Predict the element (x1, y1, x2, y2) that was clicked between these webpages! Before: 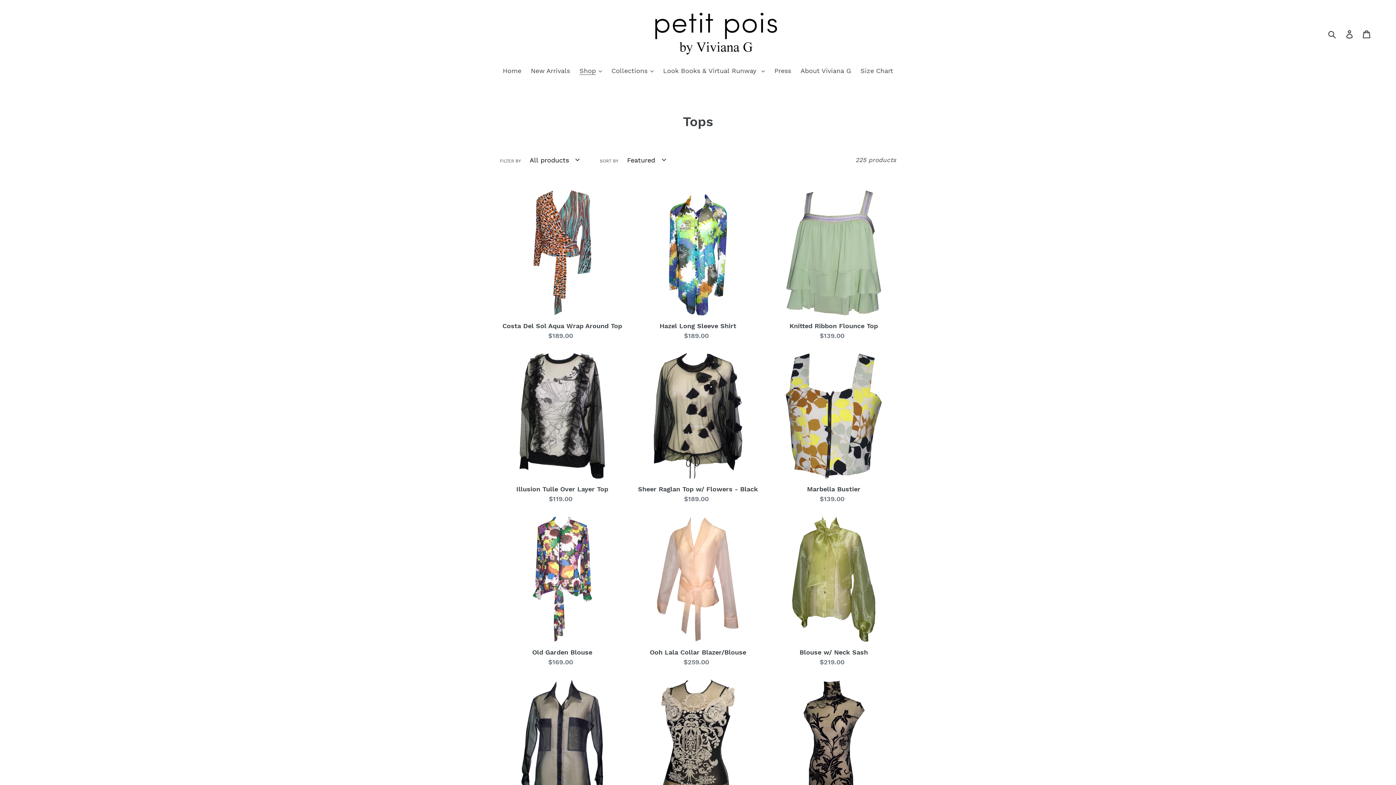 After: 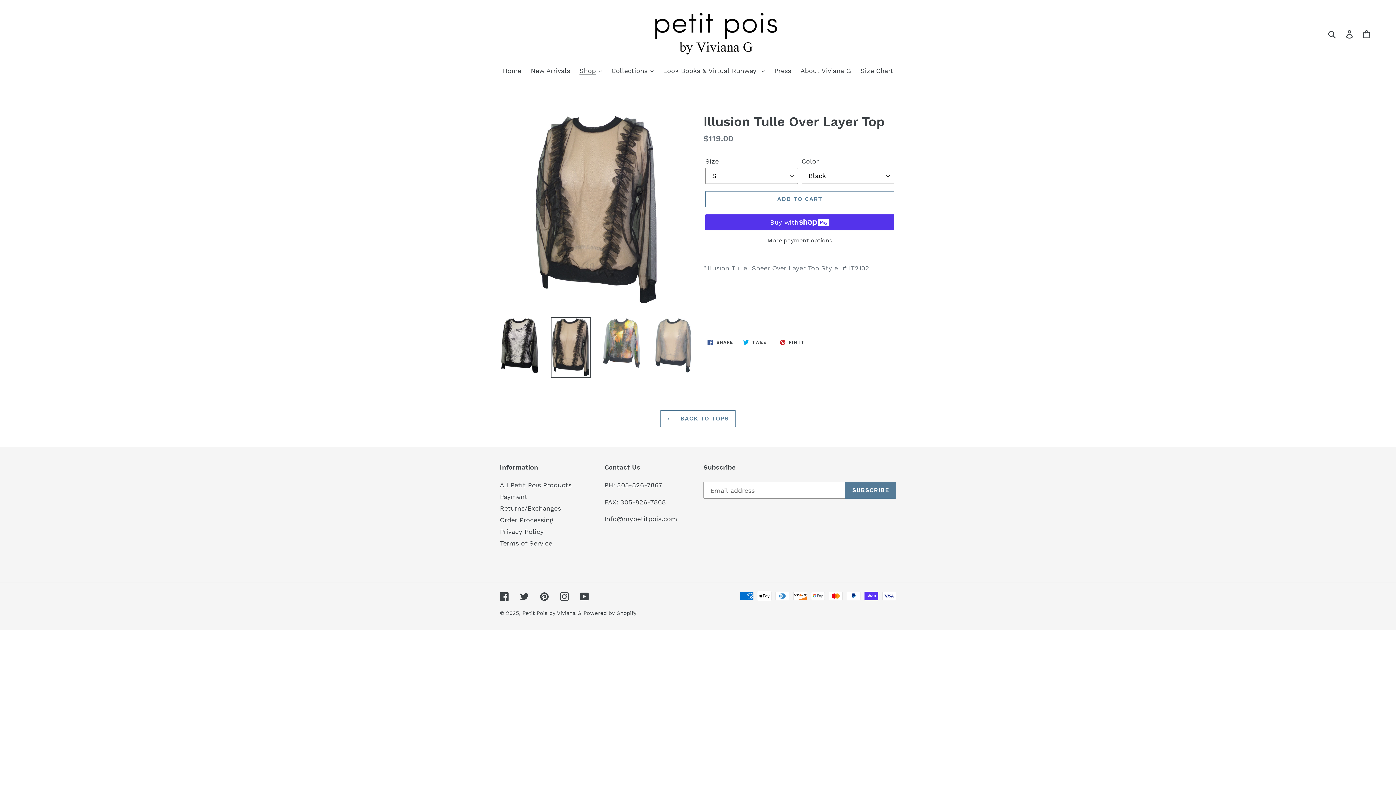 Action: label: Illusion Tulle Over Layer Top bbox: (500, 353, 624, 504)